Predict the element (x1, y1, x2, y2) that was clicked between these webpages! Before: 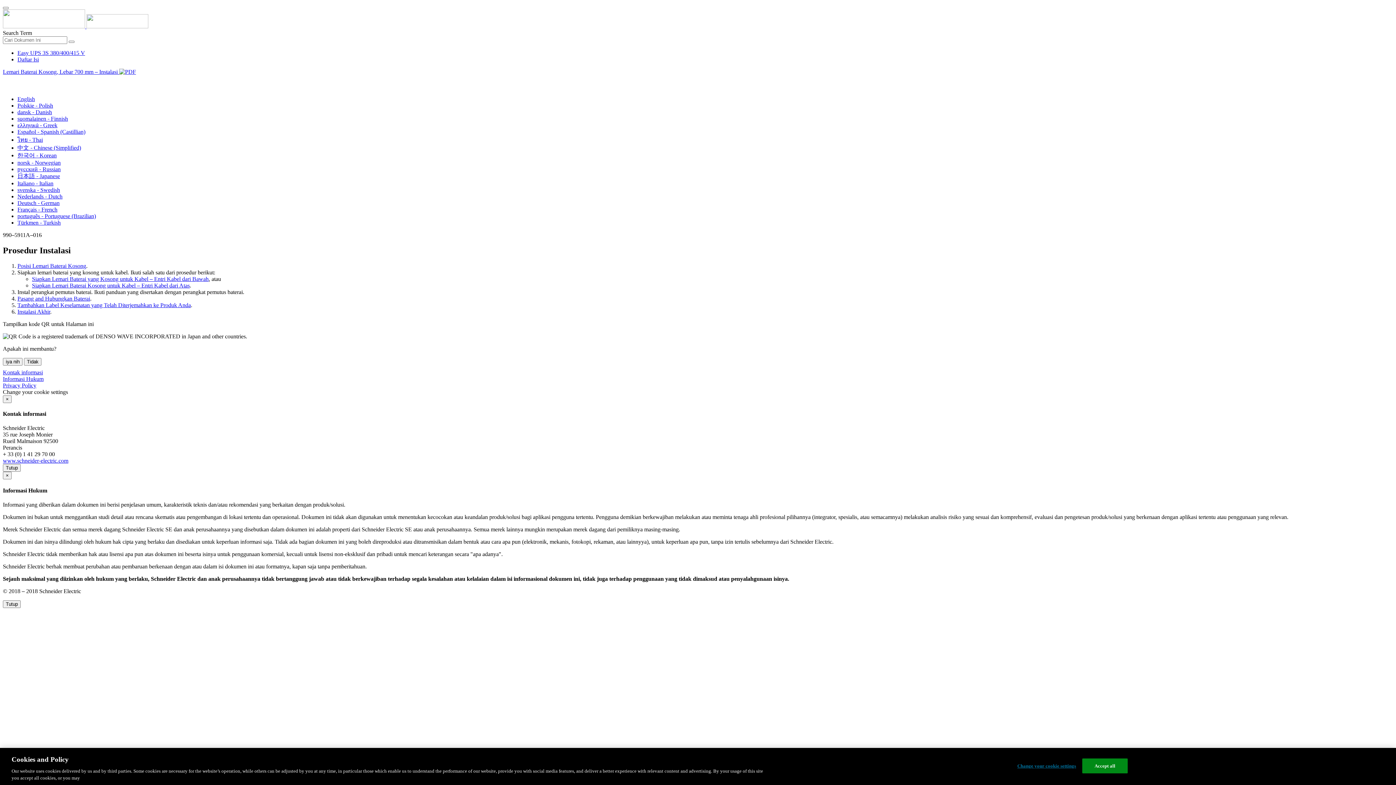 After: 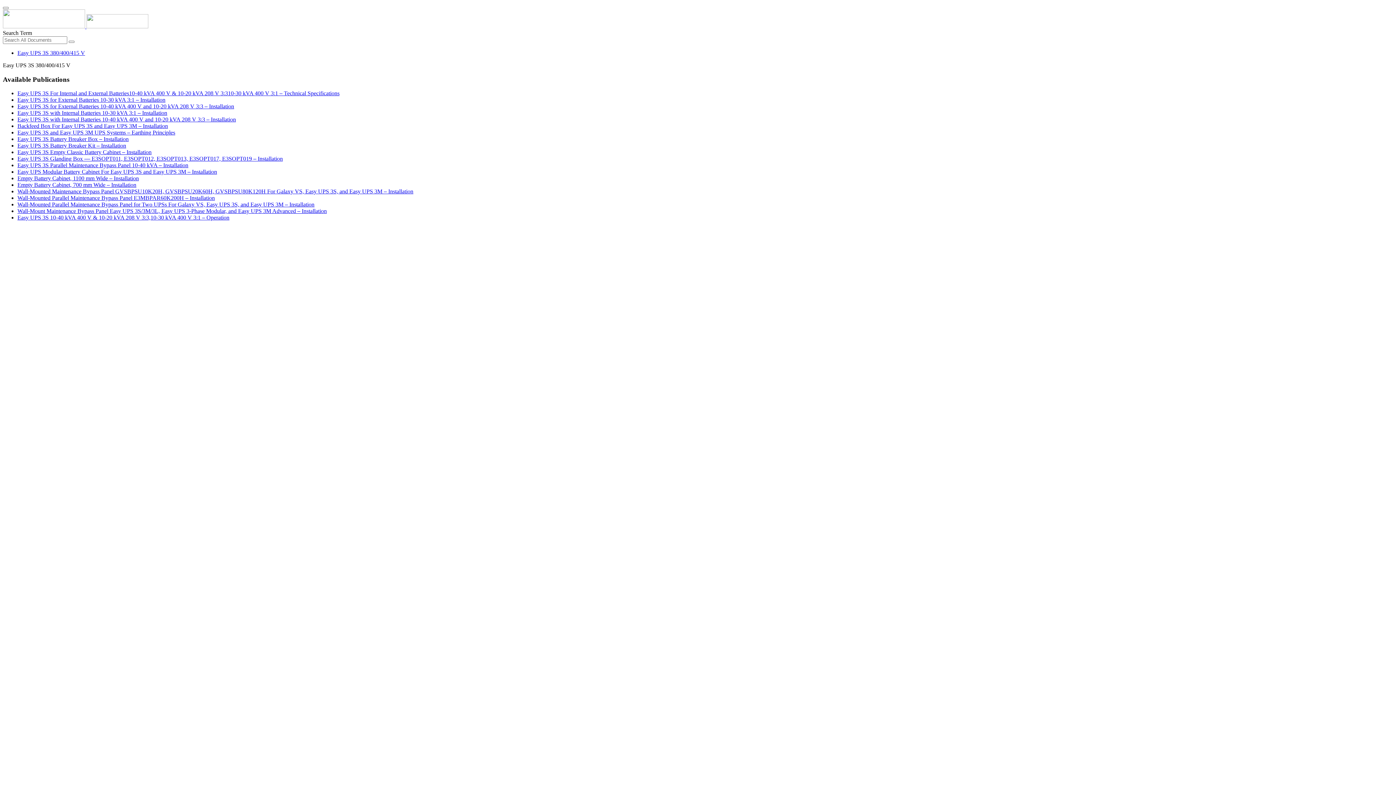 Action: label: Easy UPS 3S 380/400/415 V bbox: (17, 49, 85, 56)